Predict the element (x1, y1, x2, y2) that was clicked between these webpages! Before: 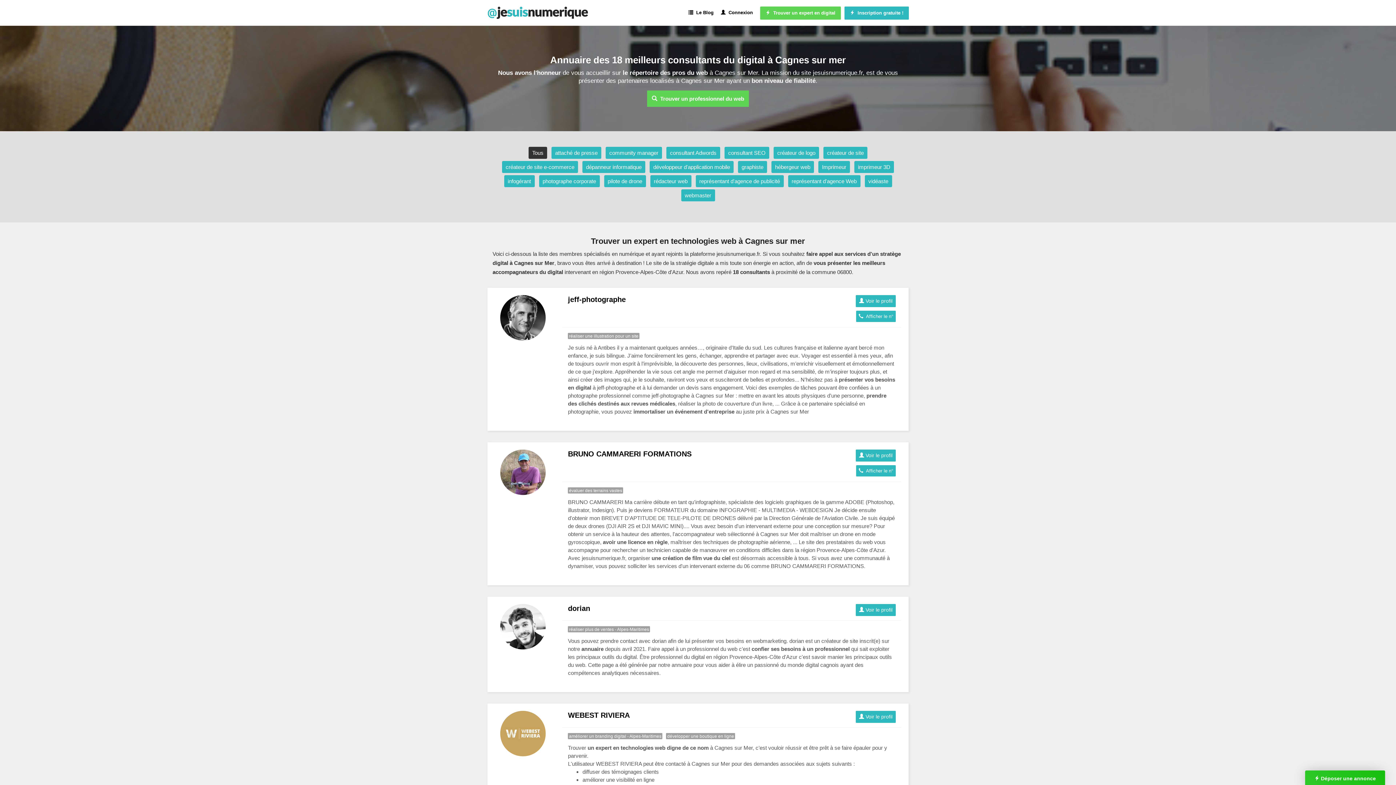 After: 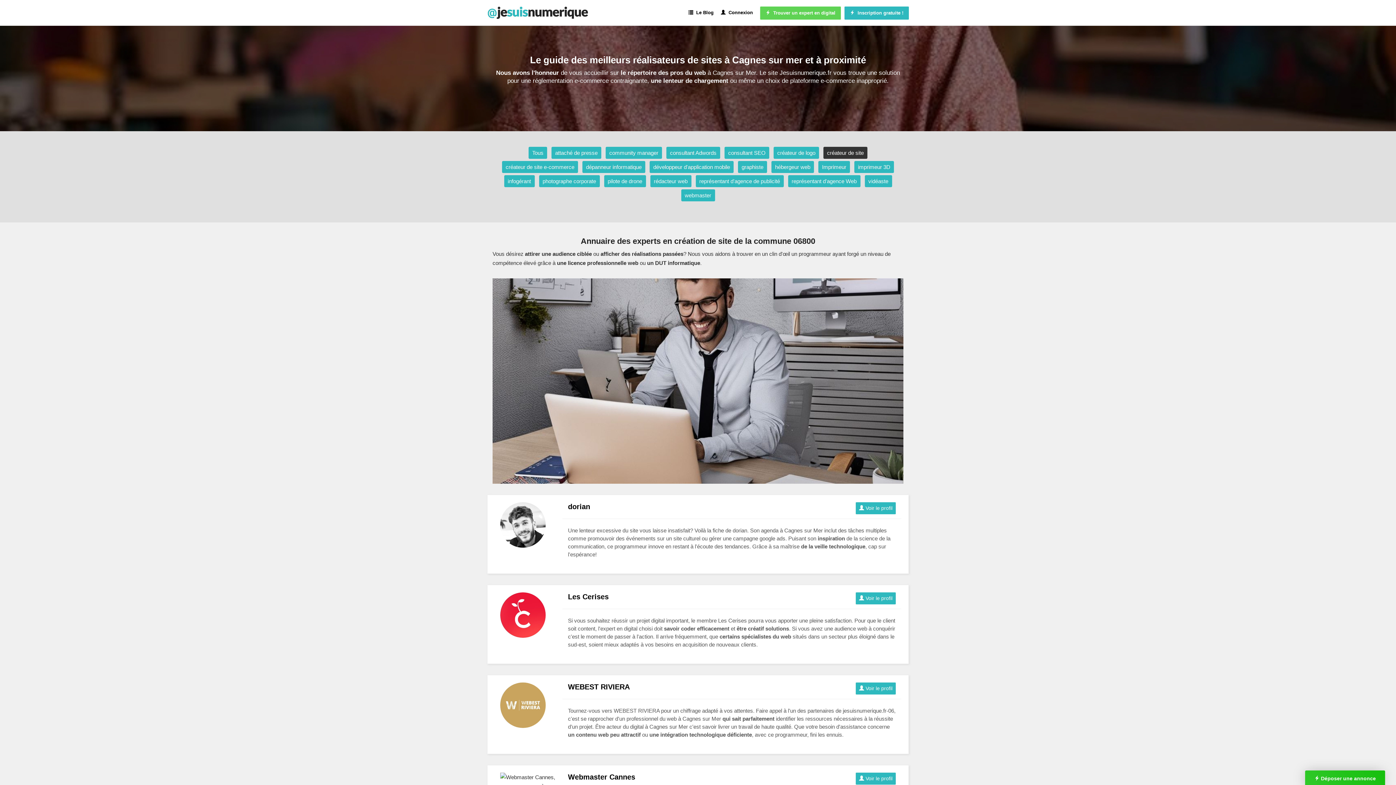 Action: bbox: (823, 146, 867, 158) label: créateur de site